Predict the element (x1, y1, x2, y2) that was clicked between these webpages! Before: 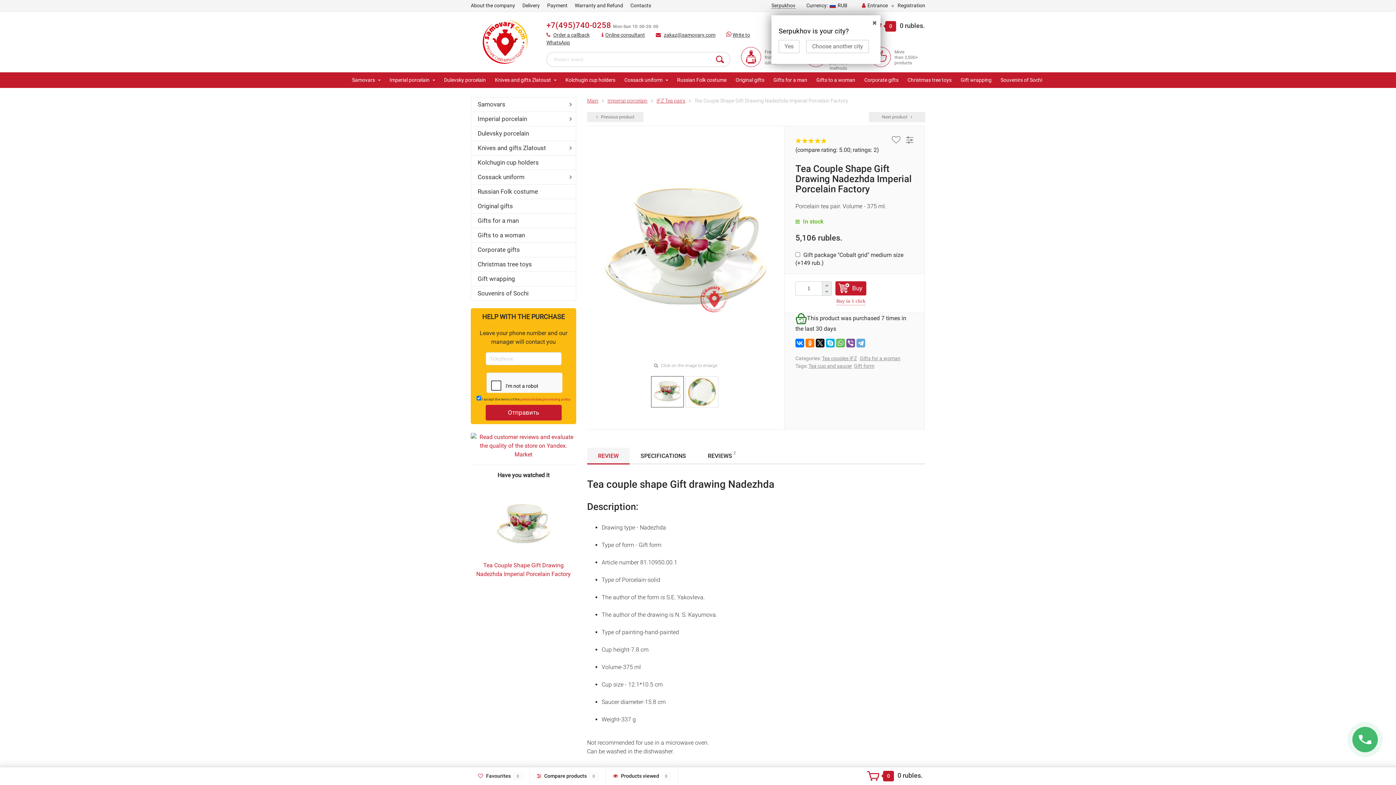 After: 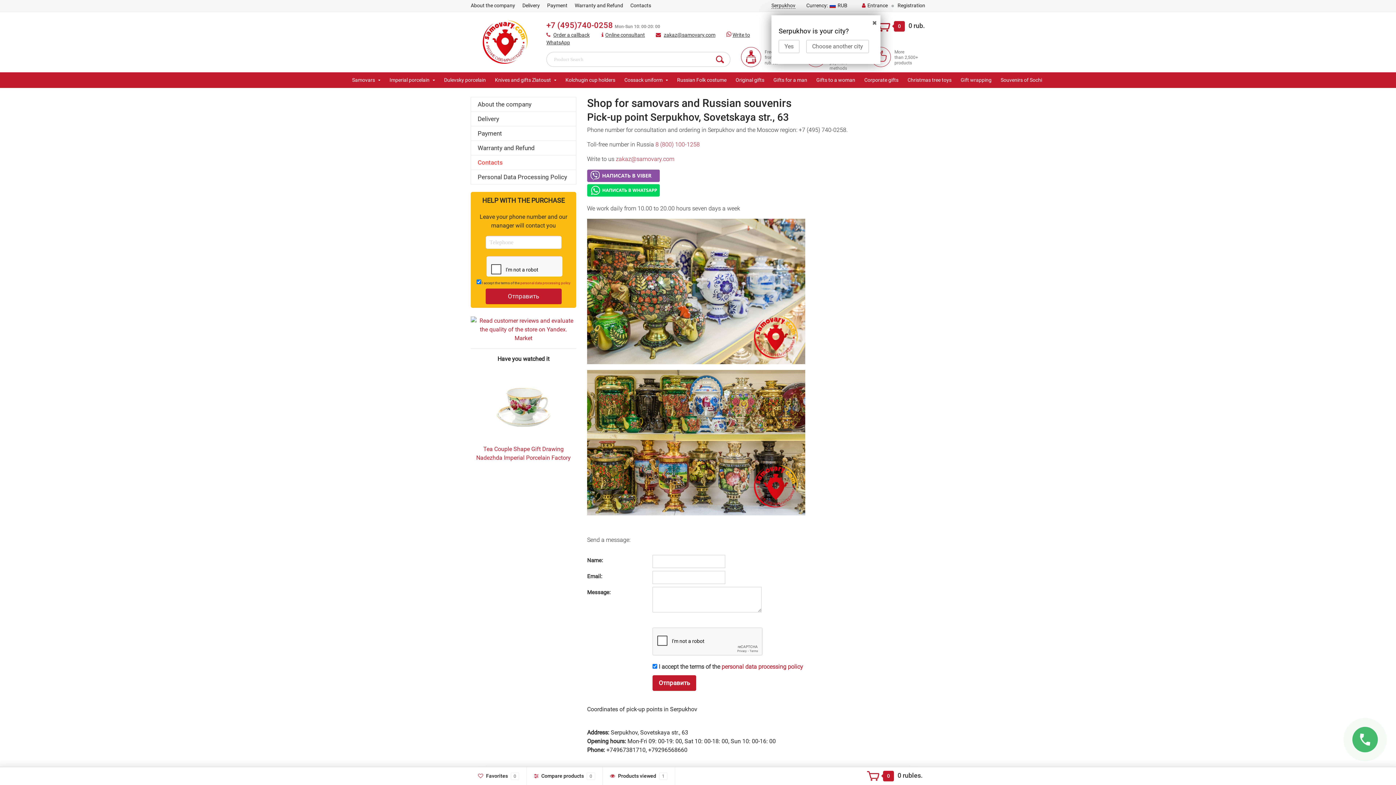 Action: label: Contacts bbox: (630, 1, 651, 9)